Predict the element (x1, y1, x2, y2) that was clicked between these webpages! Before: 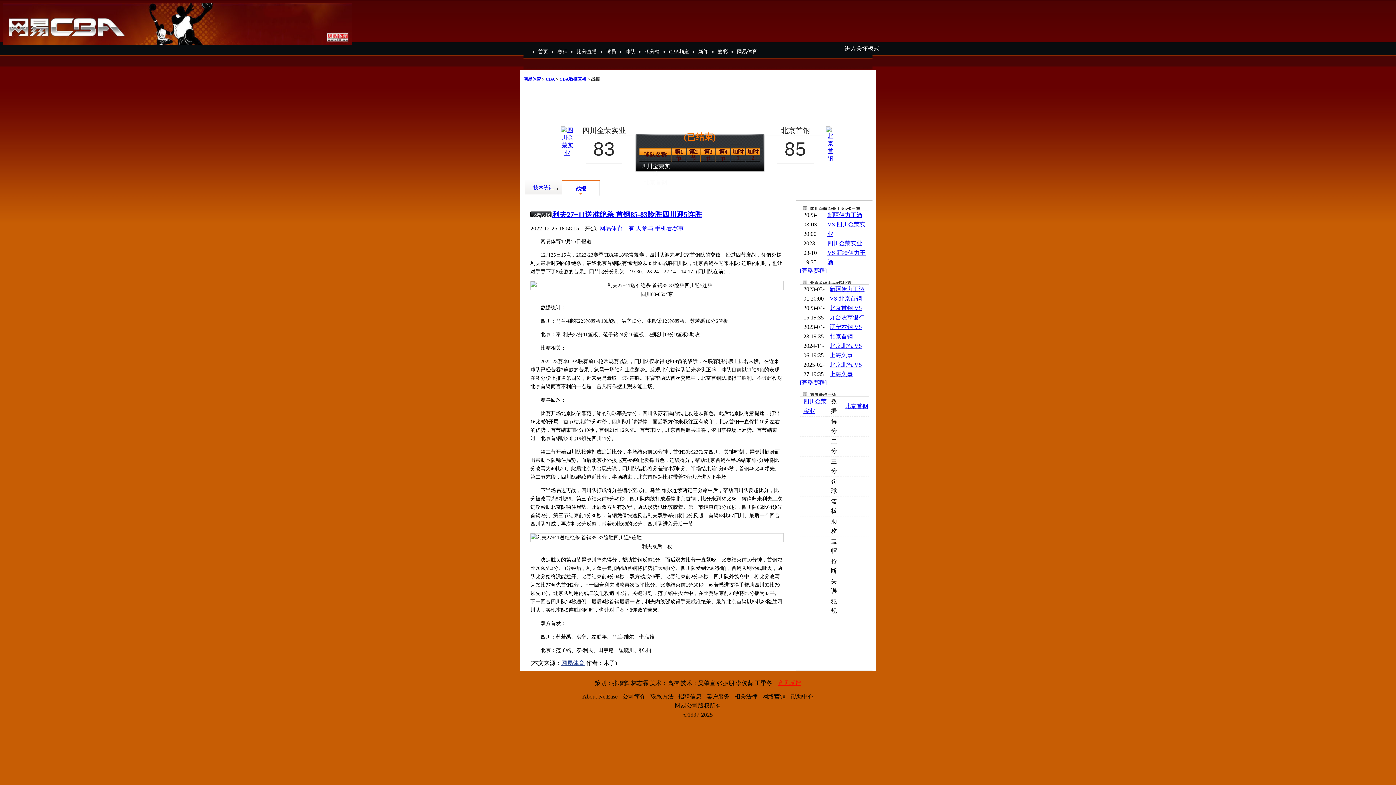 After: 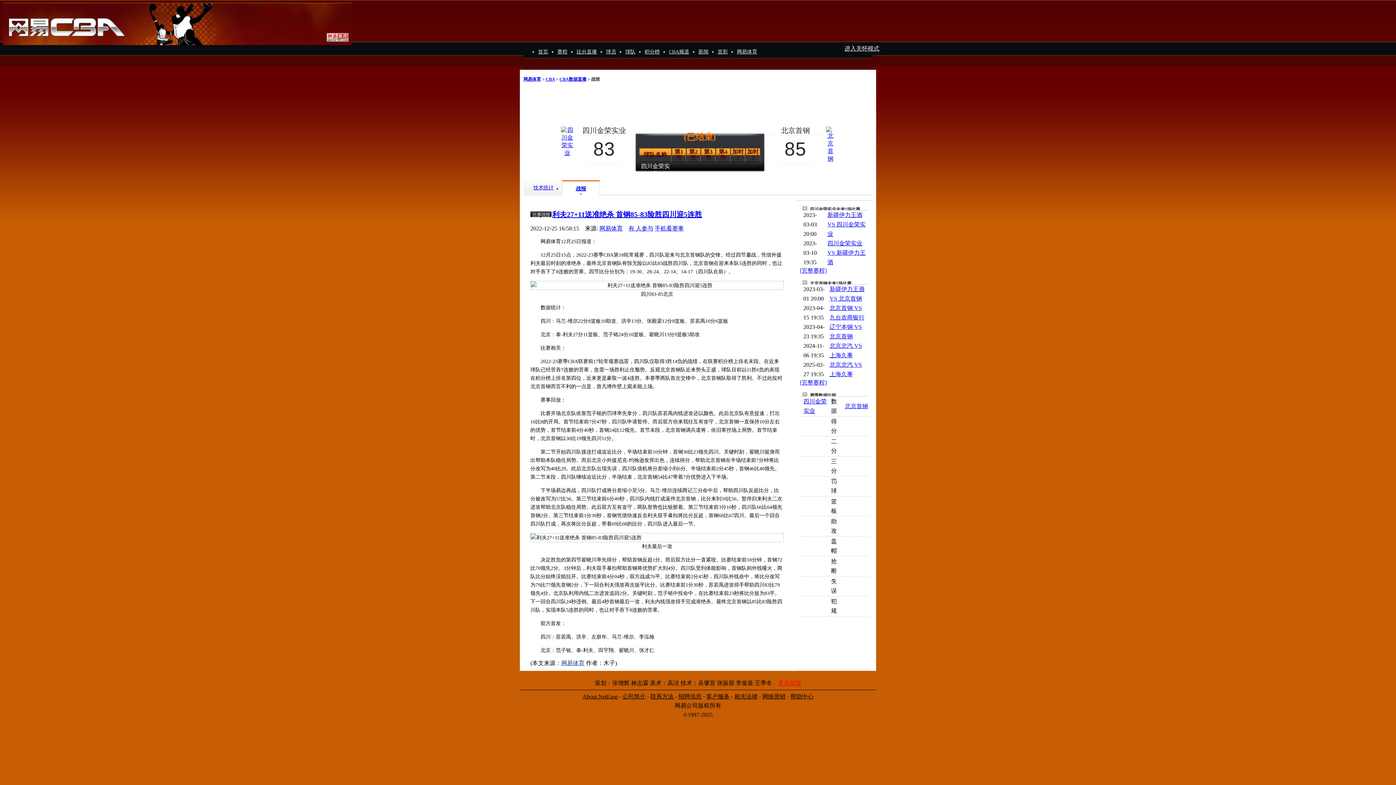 Action: bbox: (559, 76, 586, 81) label: CBA数据直播